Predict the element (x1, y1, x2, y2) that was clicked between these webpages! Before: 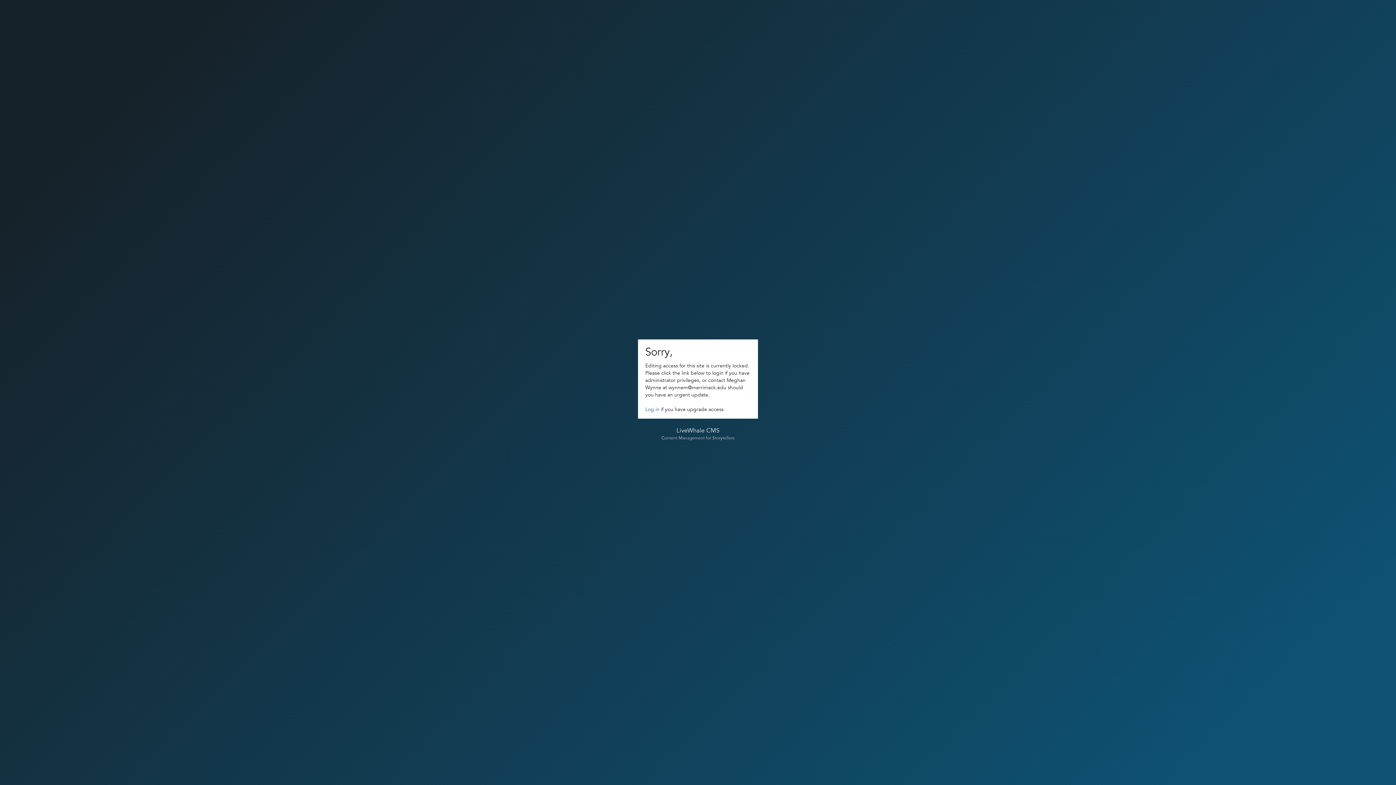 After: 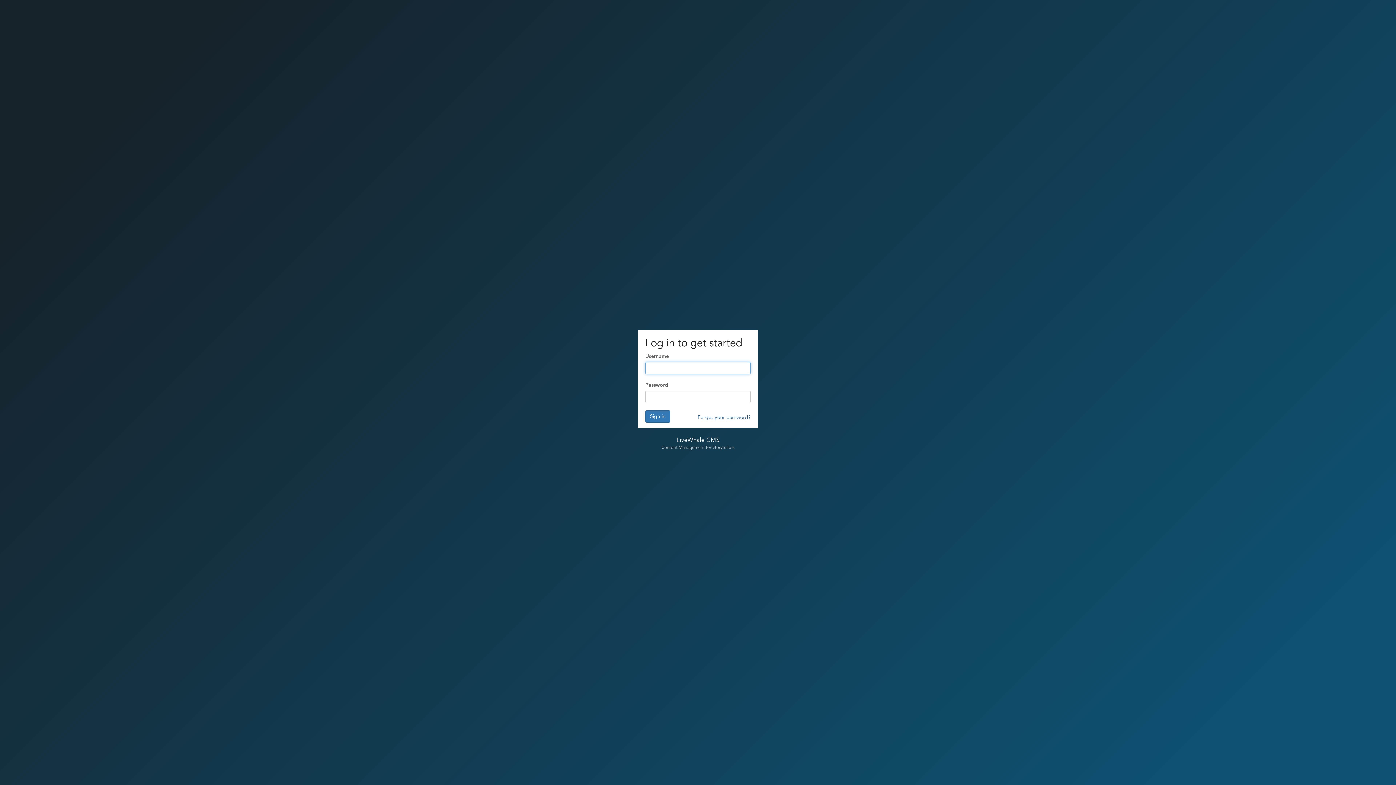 Action: bbox: (645, 406, 659, 412) label: Log in